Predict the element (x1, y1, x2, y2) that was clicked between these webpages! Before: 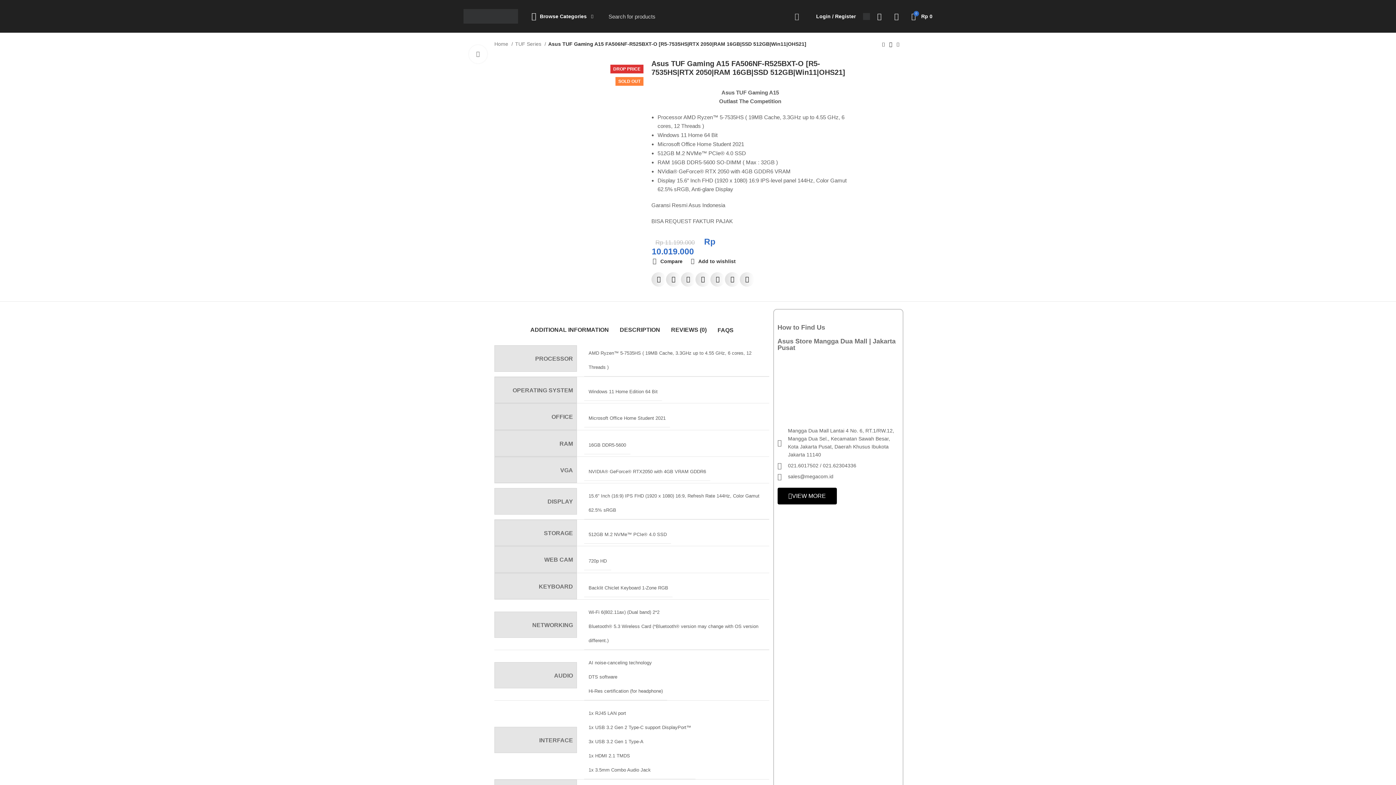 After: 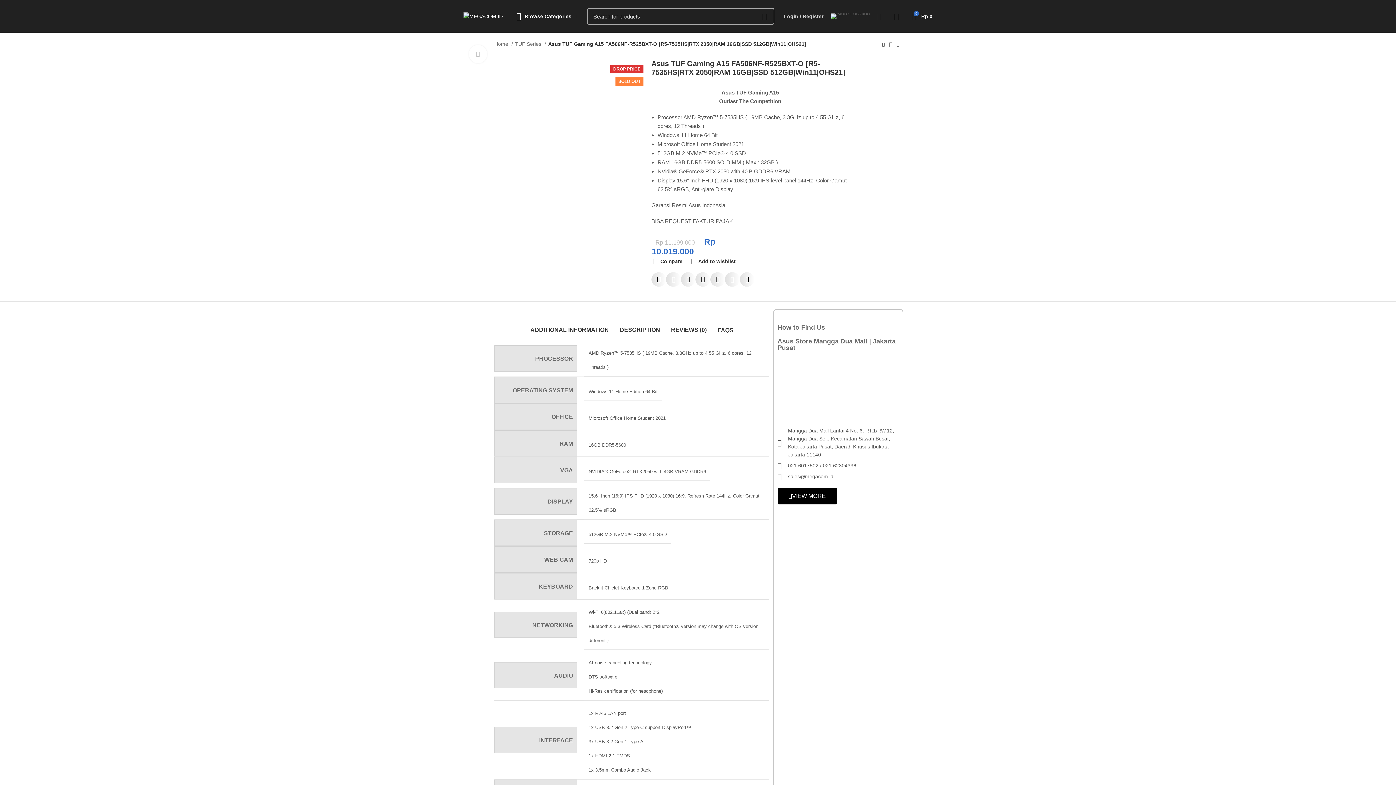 Action: bbox: (788, 8, 806, 24) label: SEARCH